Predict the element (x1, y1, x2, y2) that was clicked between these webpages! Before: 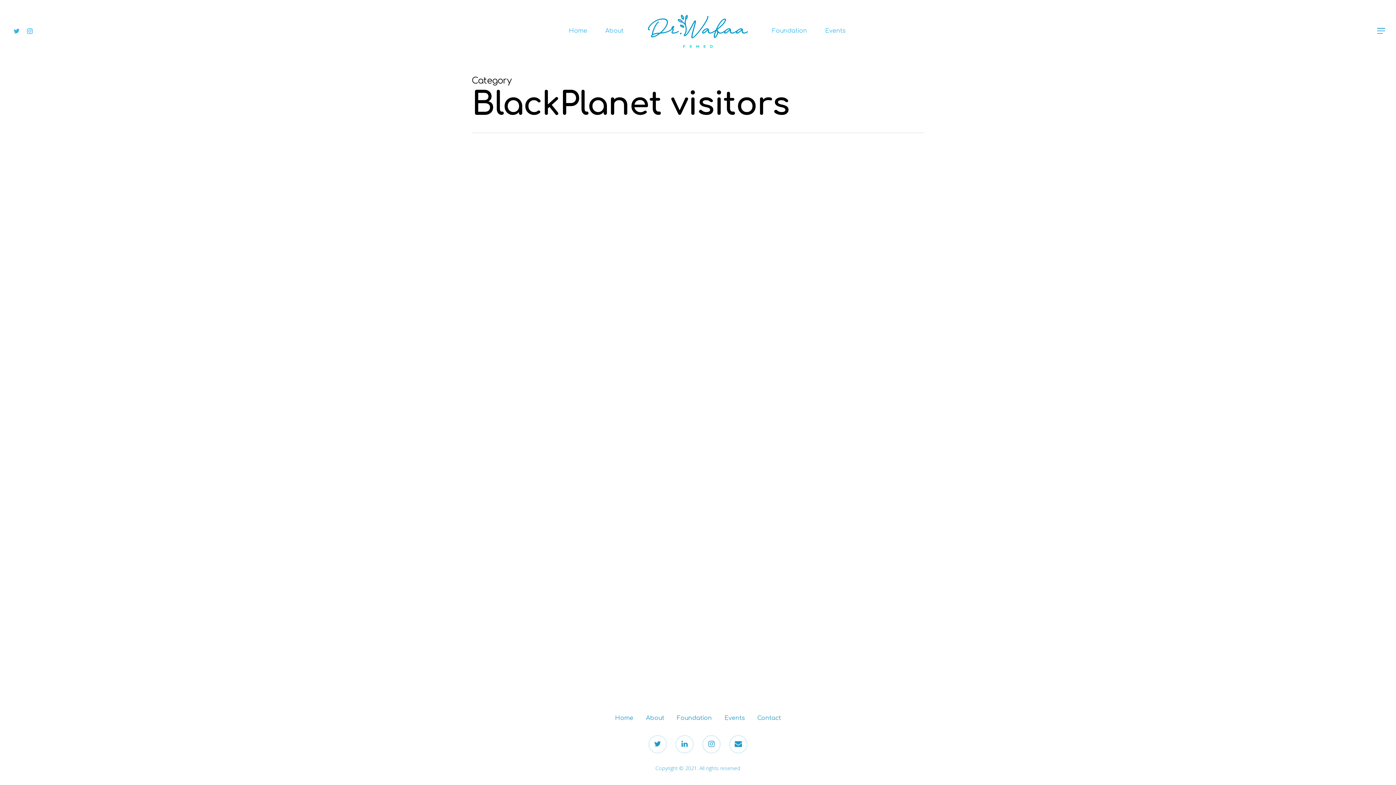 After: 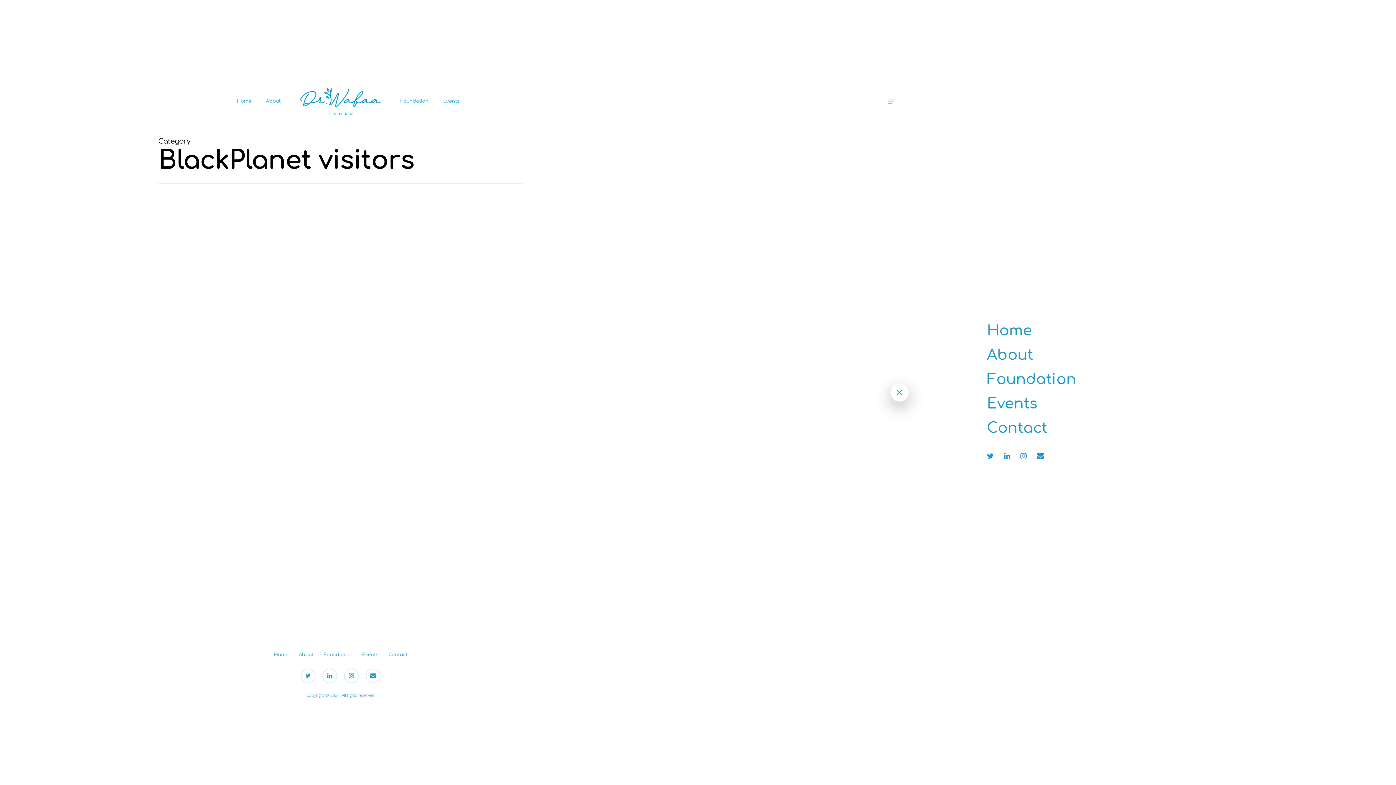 Action: bbox: (1377, 27, 1386, 34) label: Navigation Menu